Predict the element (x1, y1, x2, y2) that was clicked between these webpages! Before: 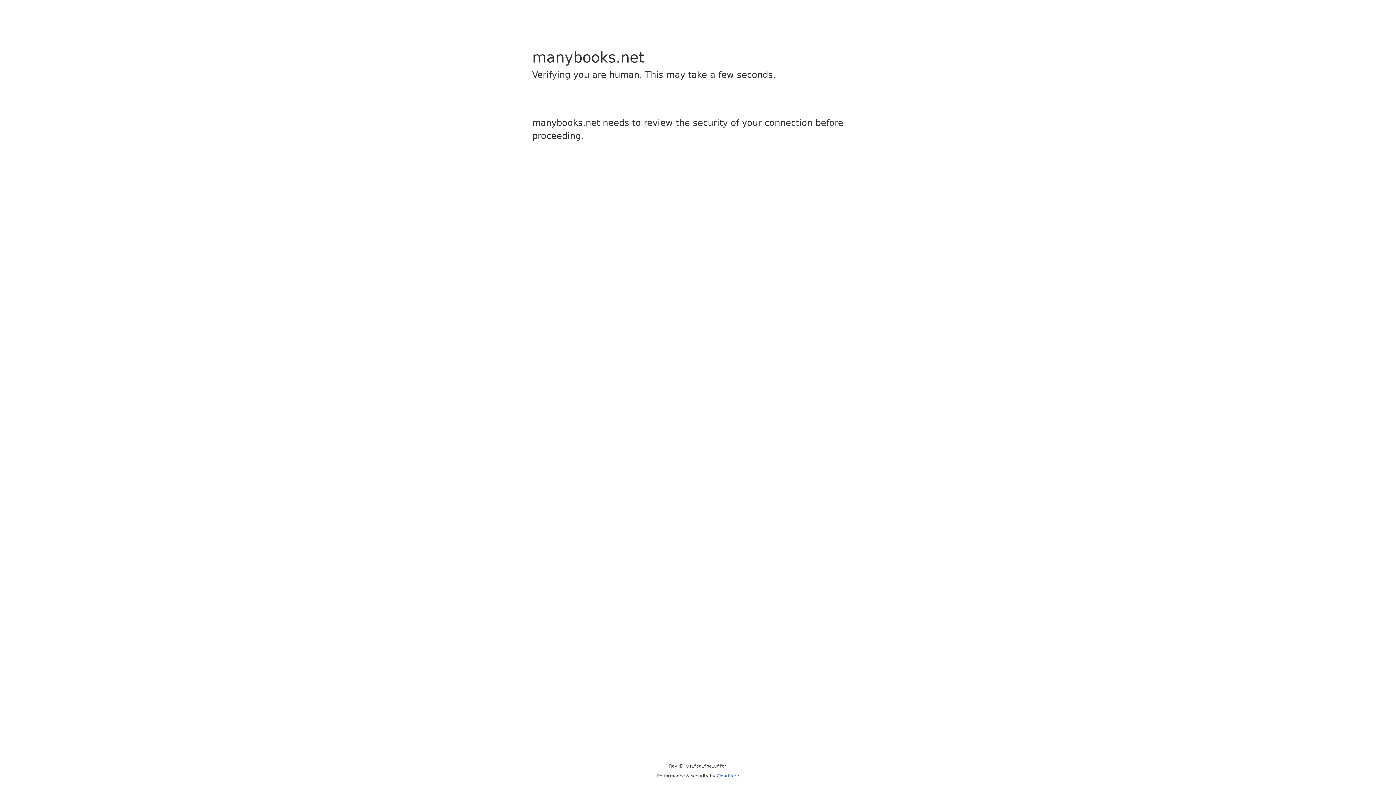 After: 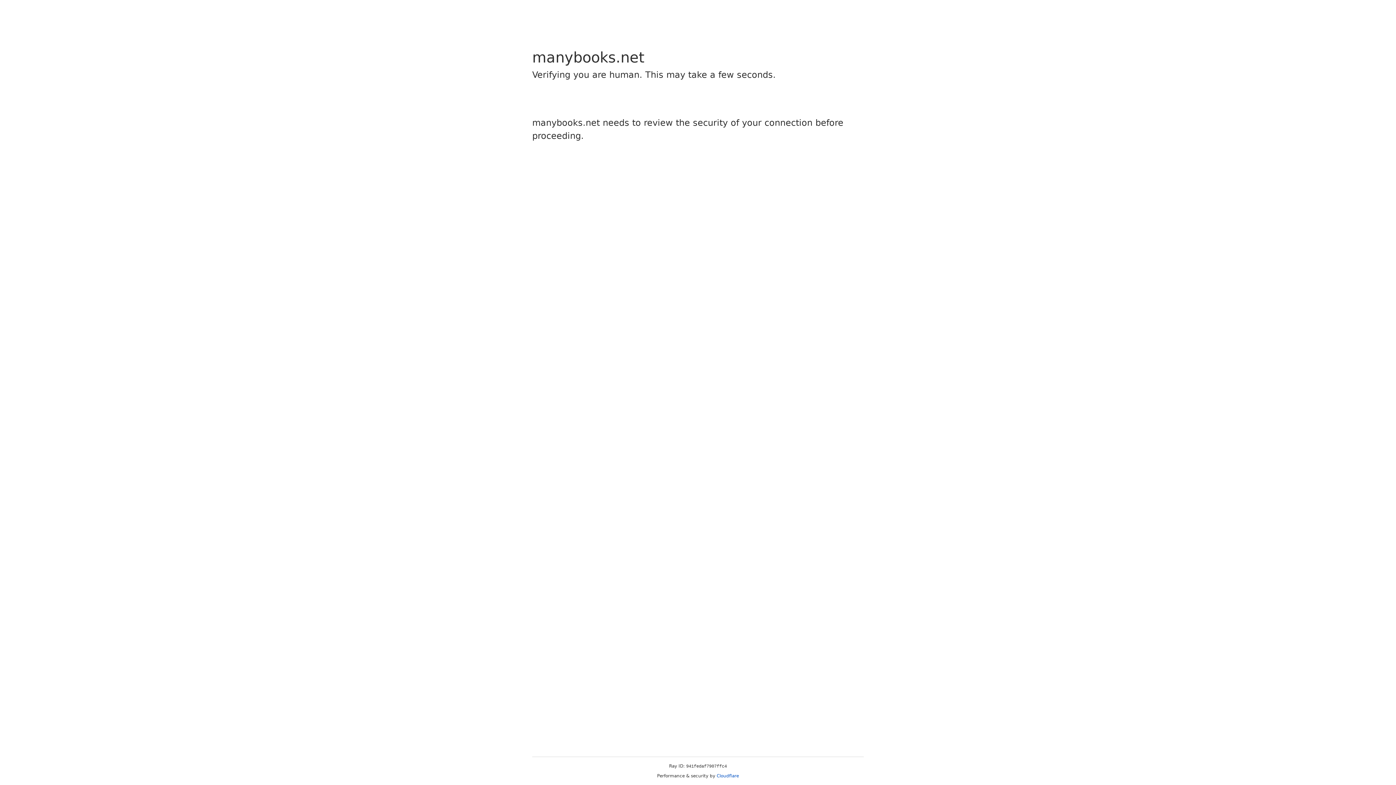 Action: label: Cloudflare bbox: (716, 773, 739, 778)